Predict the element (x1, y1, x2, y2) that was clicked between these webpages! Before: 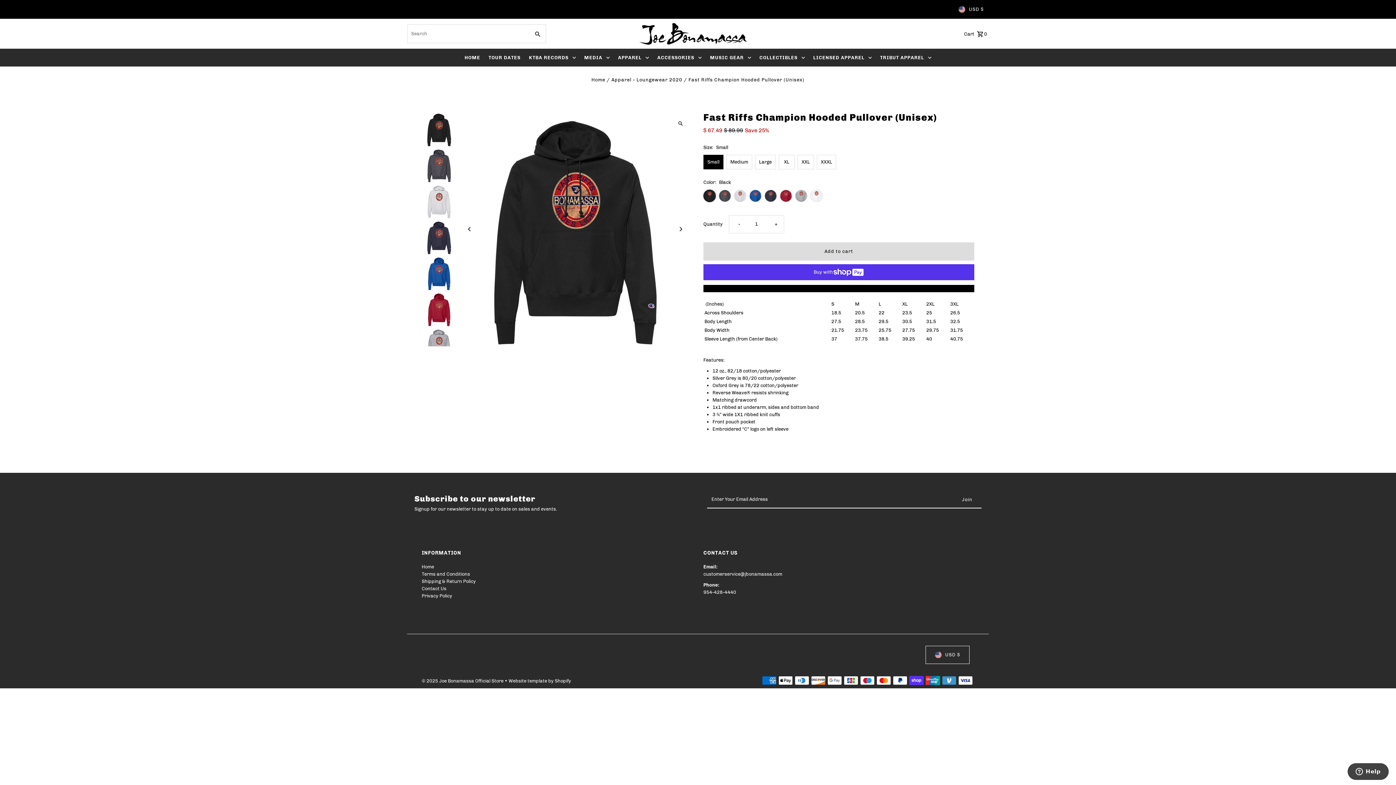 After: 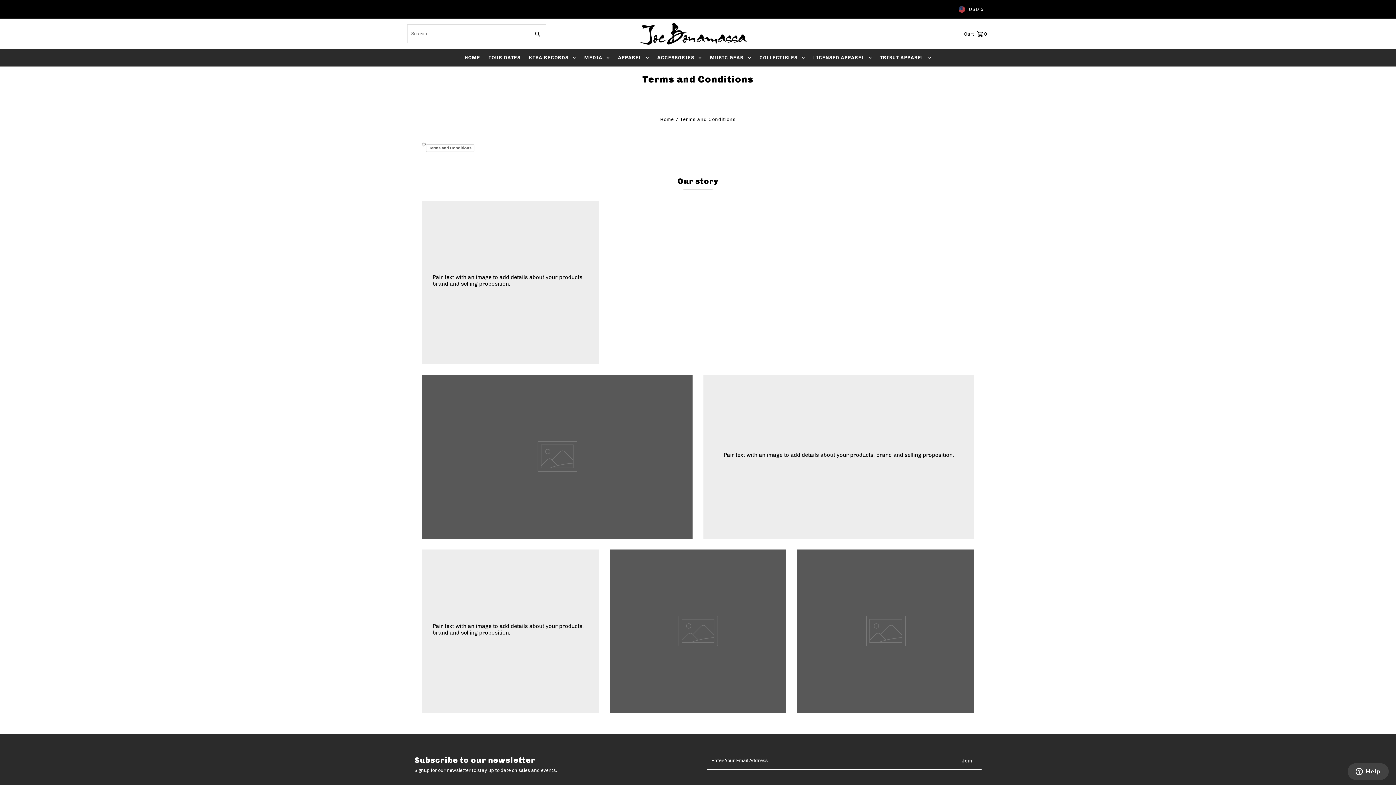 Action: bbox: (421, 571, 470, 577) label: Terms and Conditions